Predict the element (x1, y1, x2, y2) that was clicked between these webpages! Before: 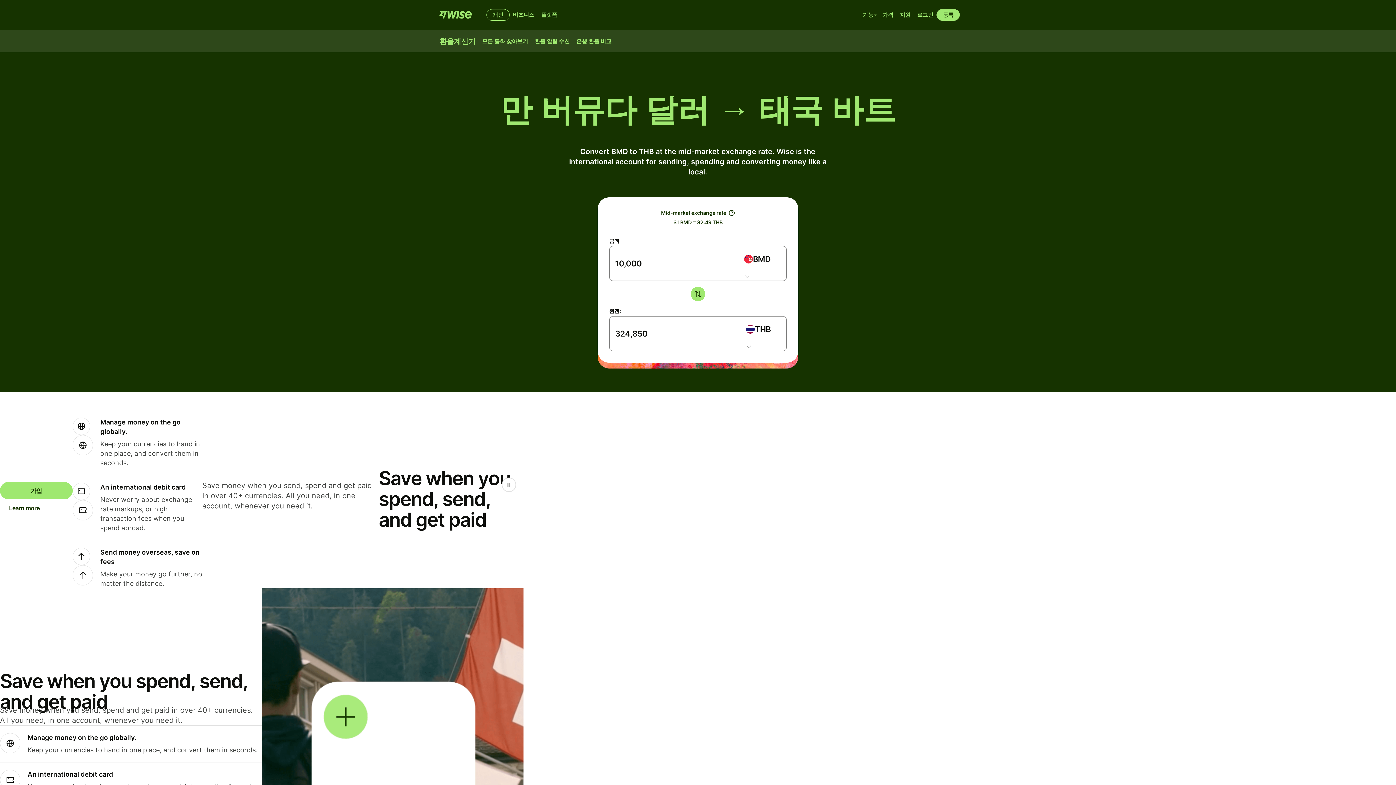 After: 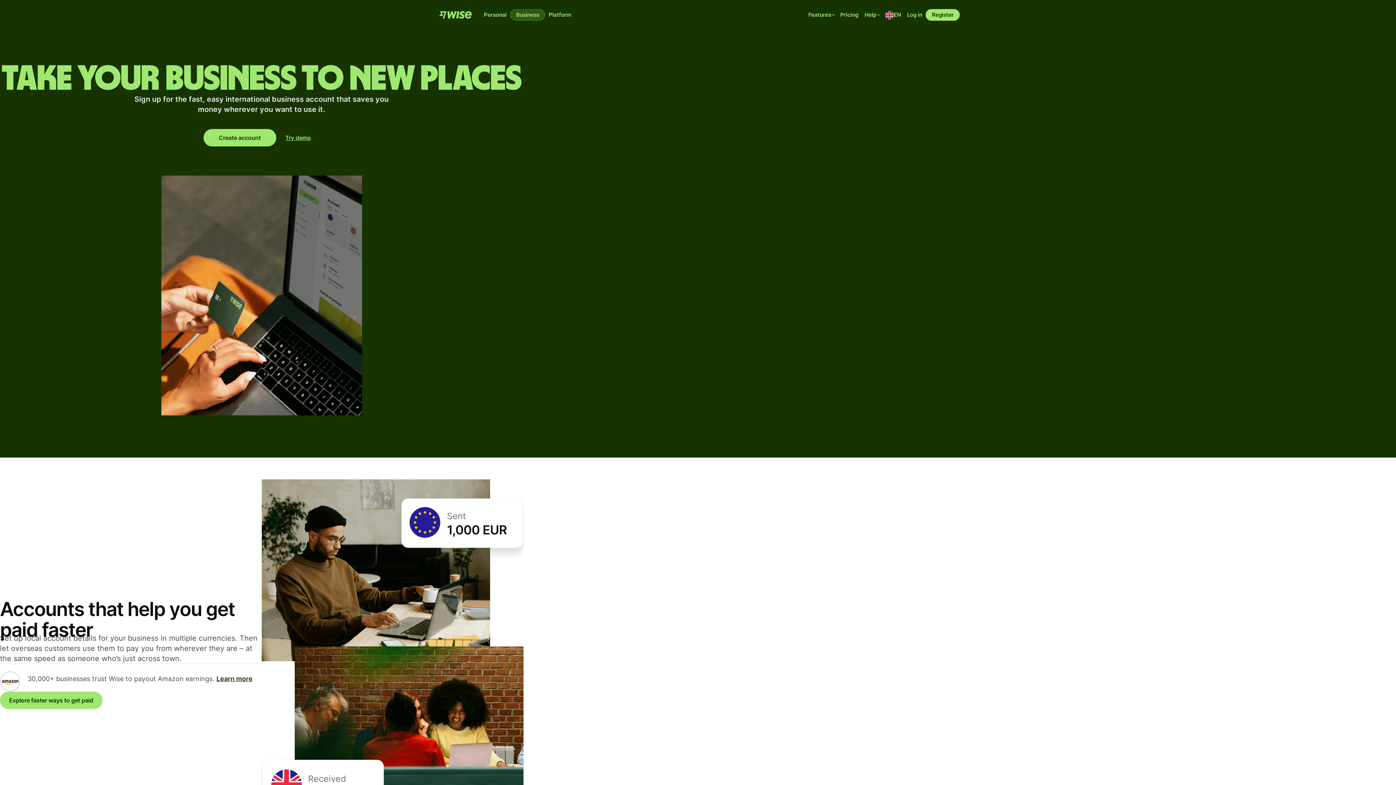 Action: bbox: (509, 9, 537, 20) label: 비즈니스